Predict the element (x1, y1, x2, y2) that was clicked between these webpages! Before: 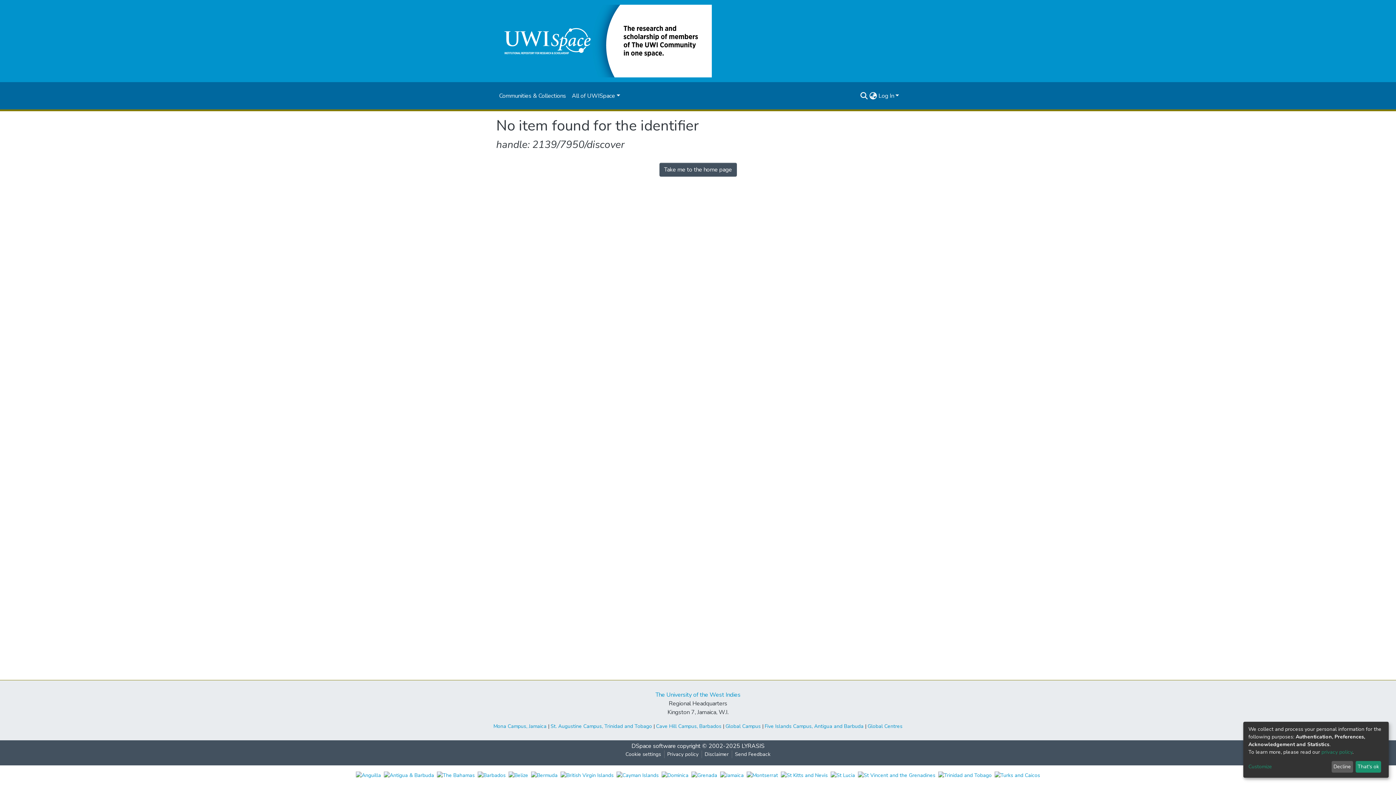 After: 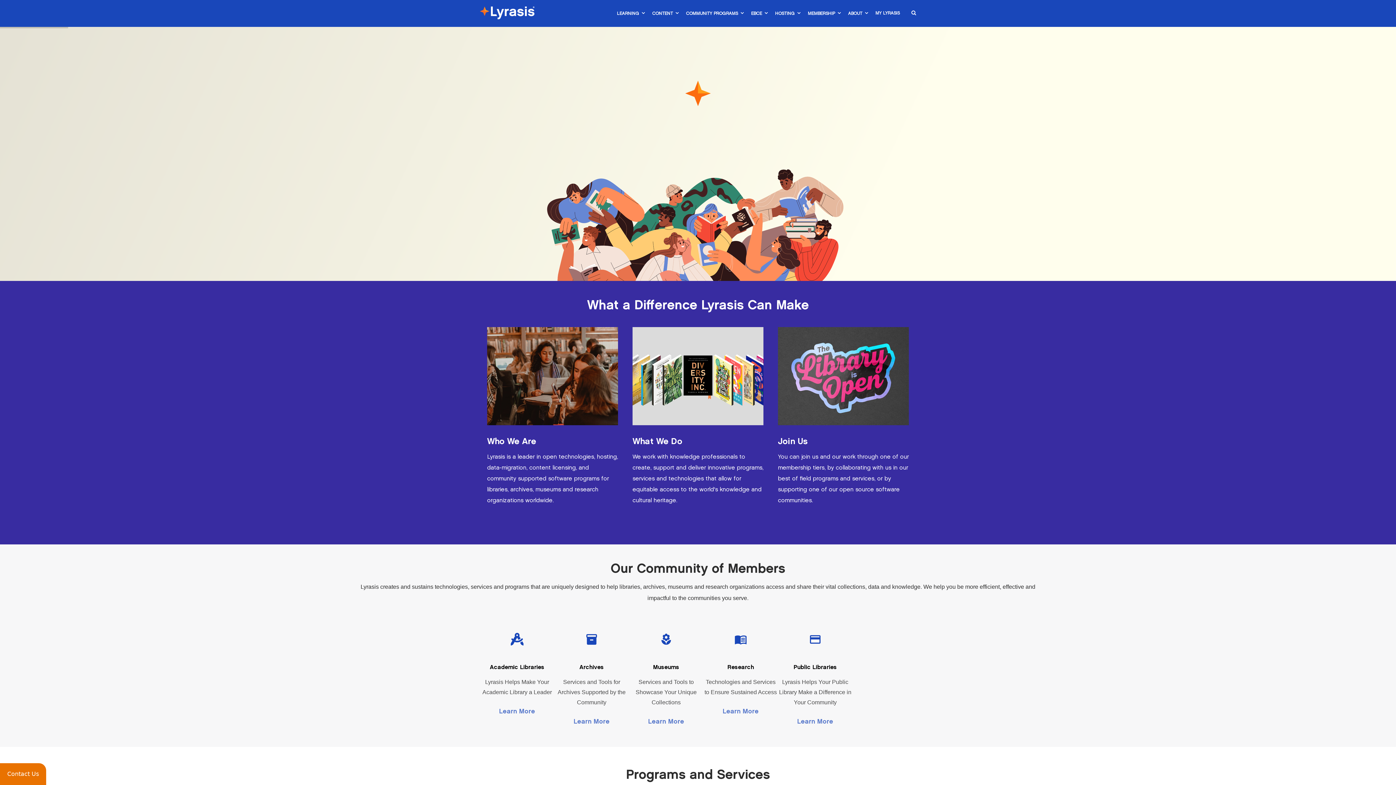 Action: bbox: (741, 742, 764, 750) label: LYRASIS